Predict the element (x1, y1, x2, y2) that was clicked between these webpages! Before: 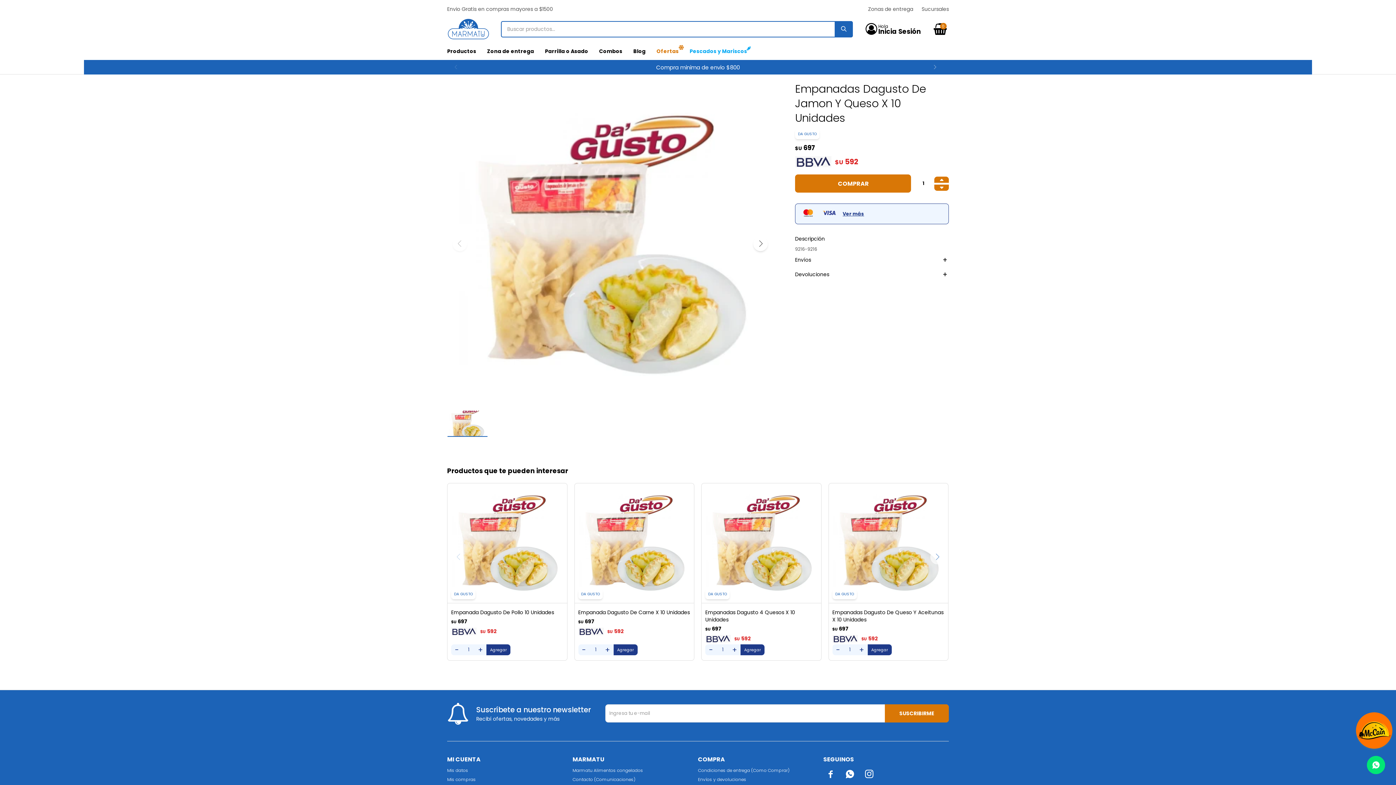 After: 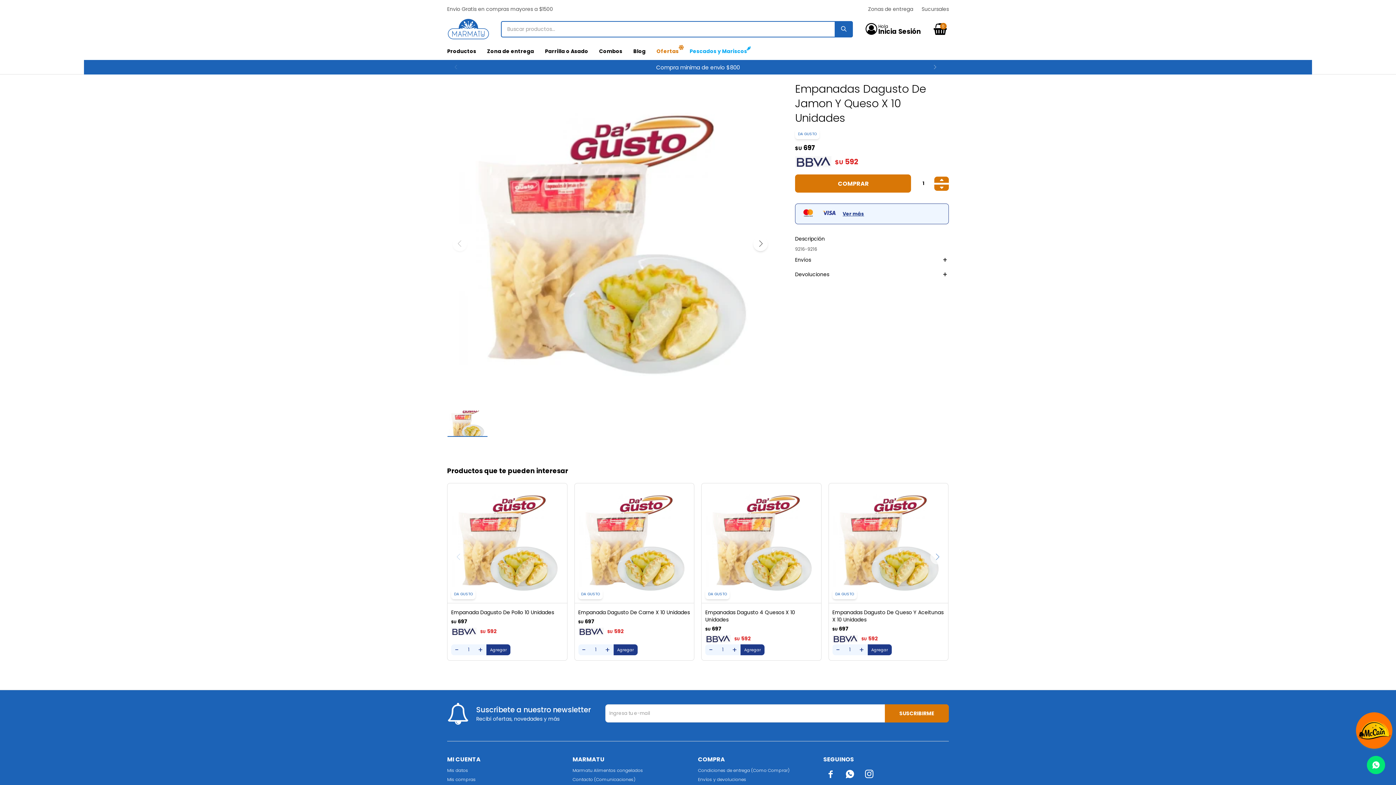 Action: label: Busqueda bbox: (834, 20, 853, 37)